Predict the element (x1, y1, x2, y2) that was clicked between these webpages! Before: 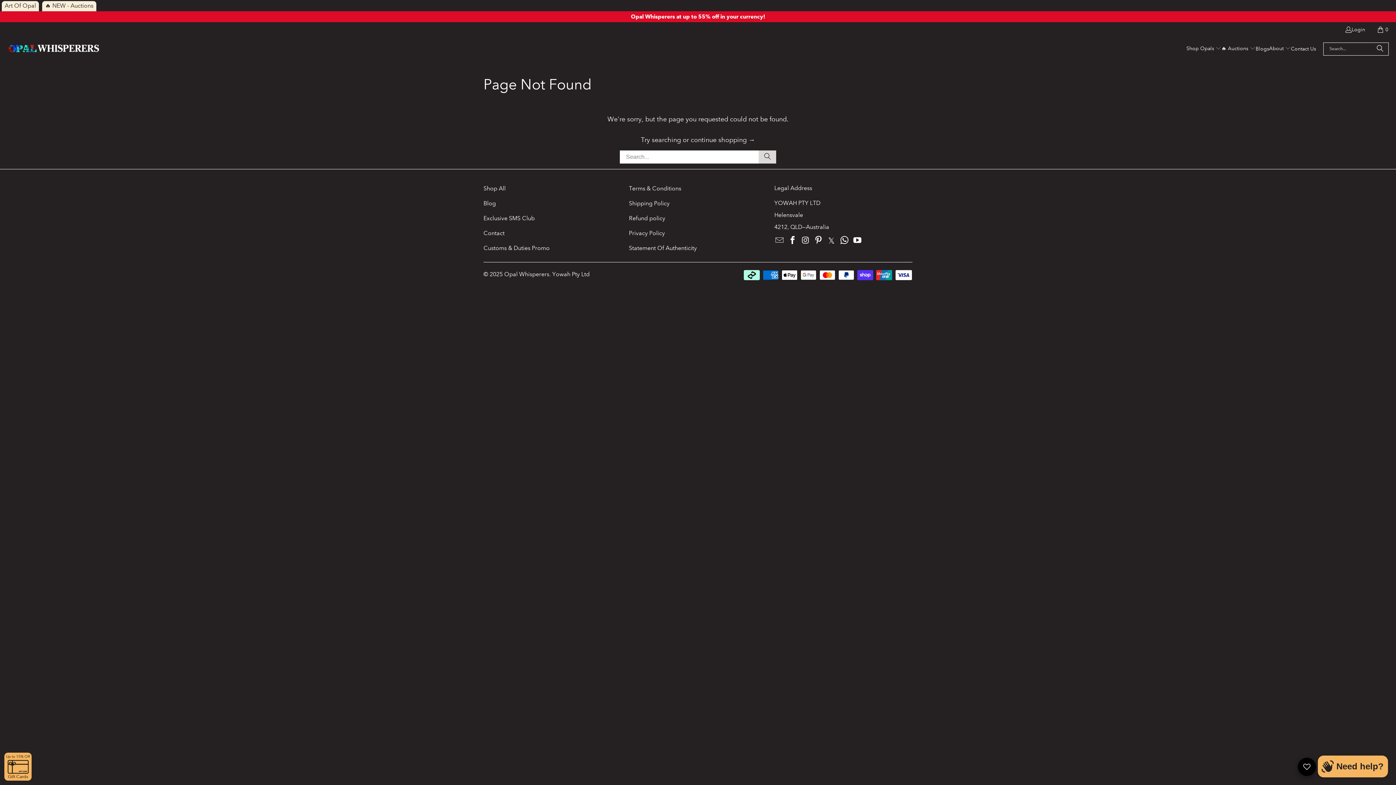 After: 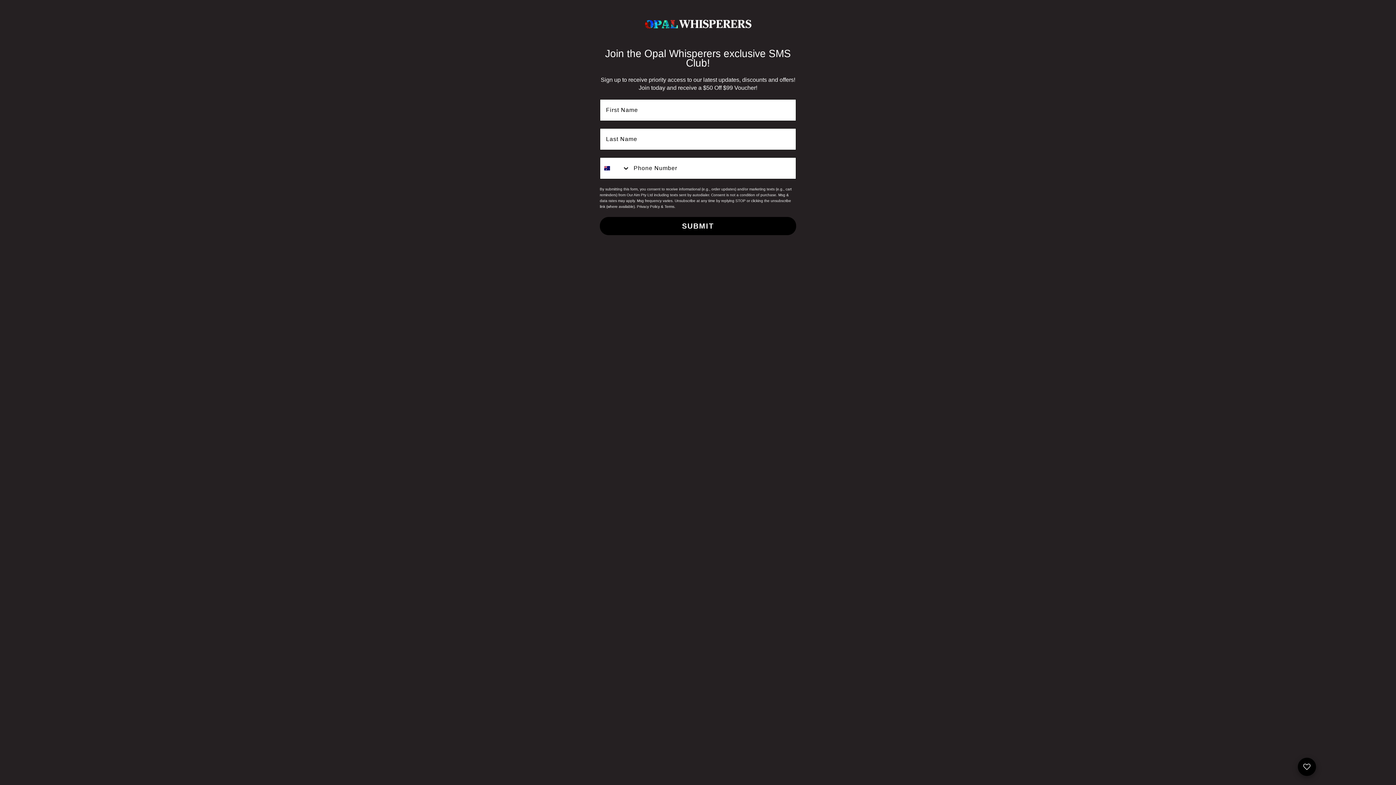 Action: label: Exclusive SMS Club bbox: (483, 214, 534, 221)